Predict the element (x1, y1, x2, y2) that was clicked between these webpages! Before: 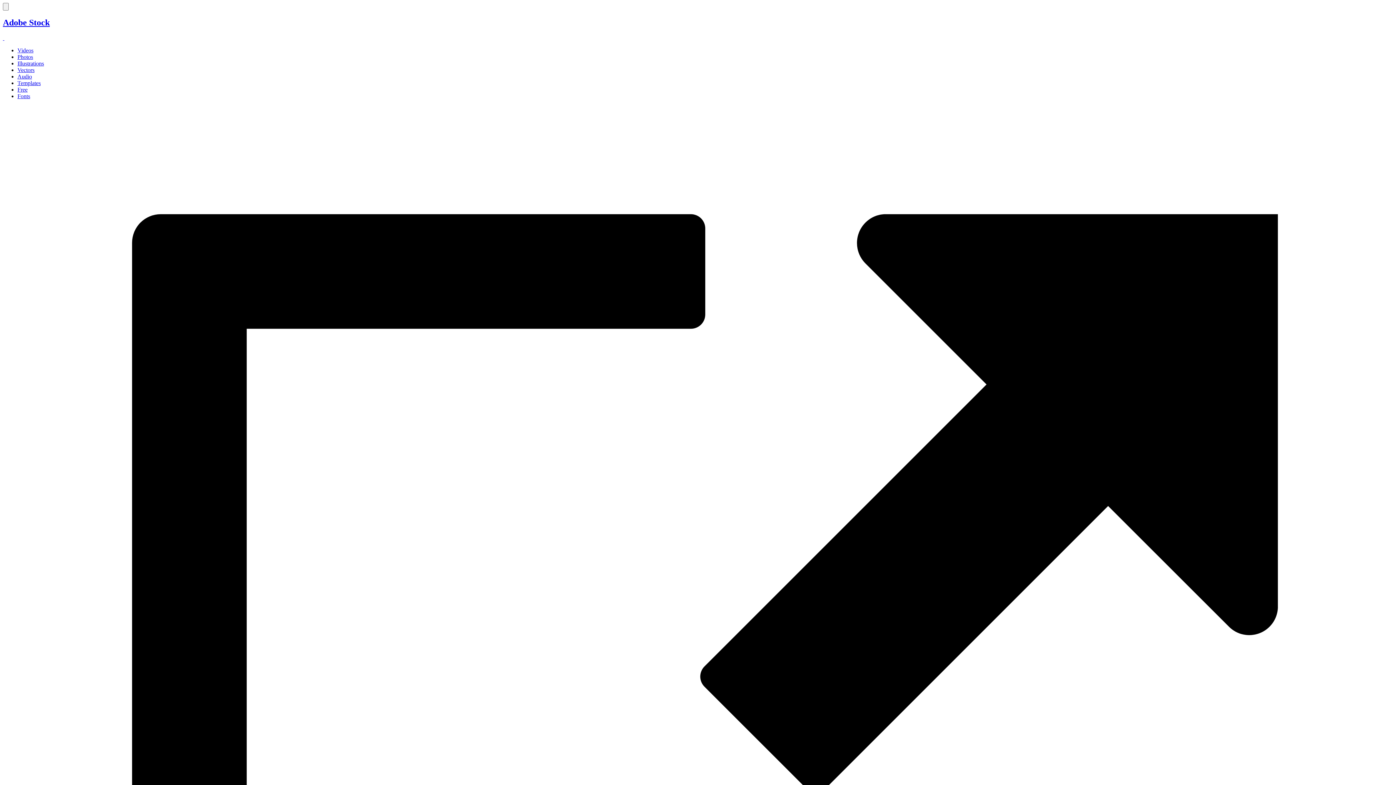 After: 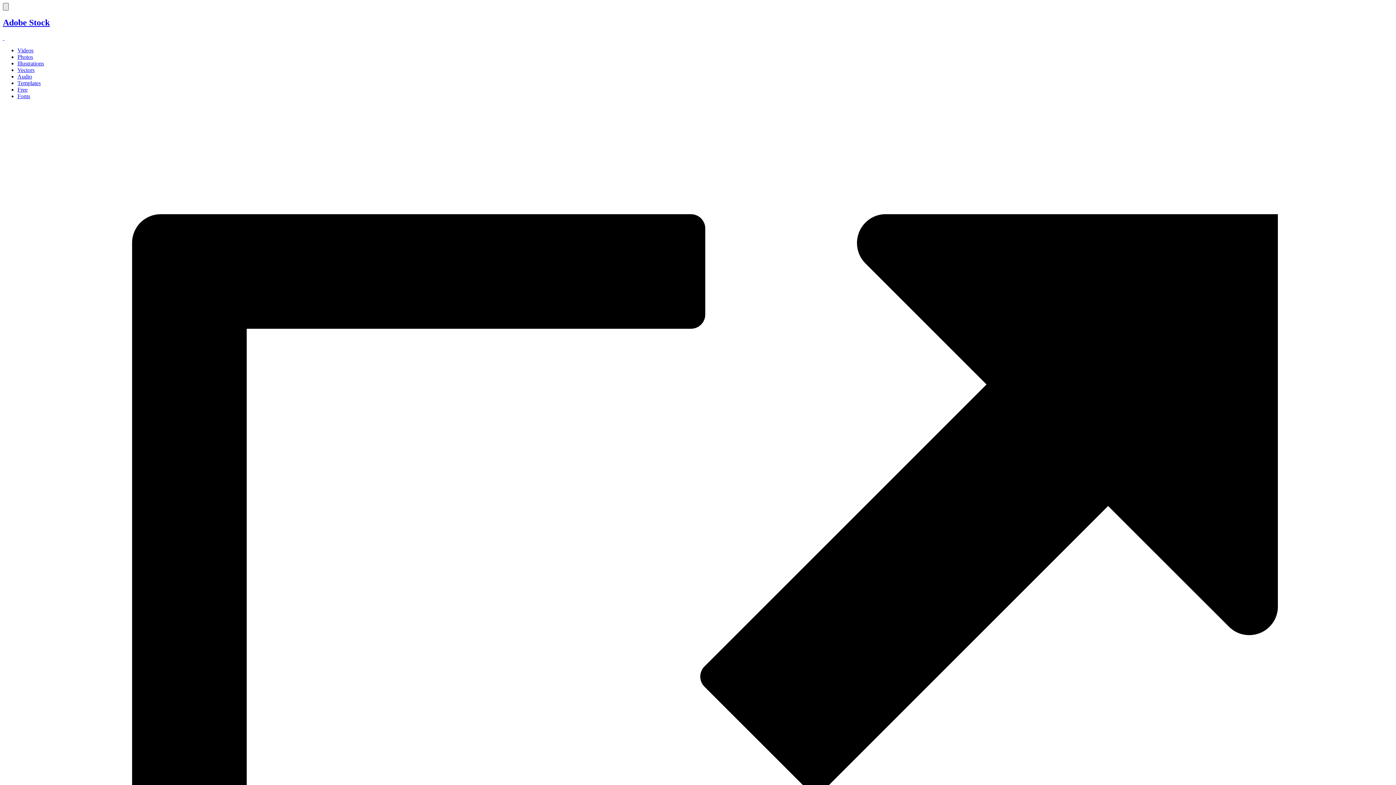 Action: bbox: (2, 2, 8, 10) label: Menu